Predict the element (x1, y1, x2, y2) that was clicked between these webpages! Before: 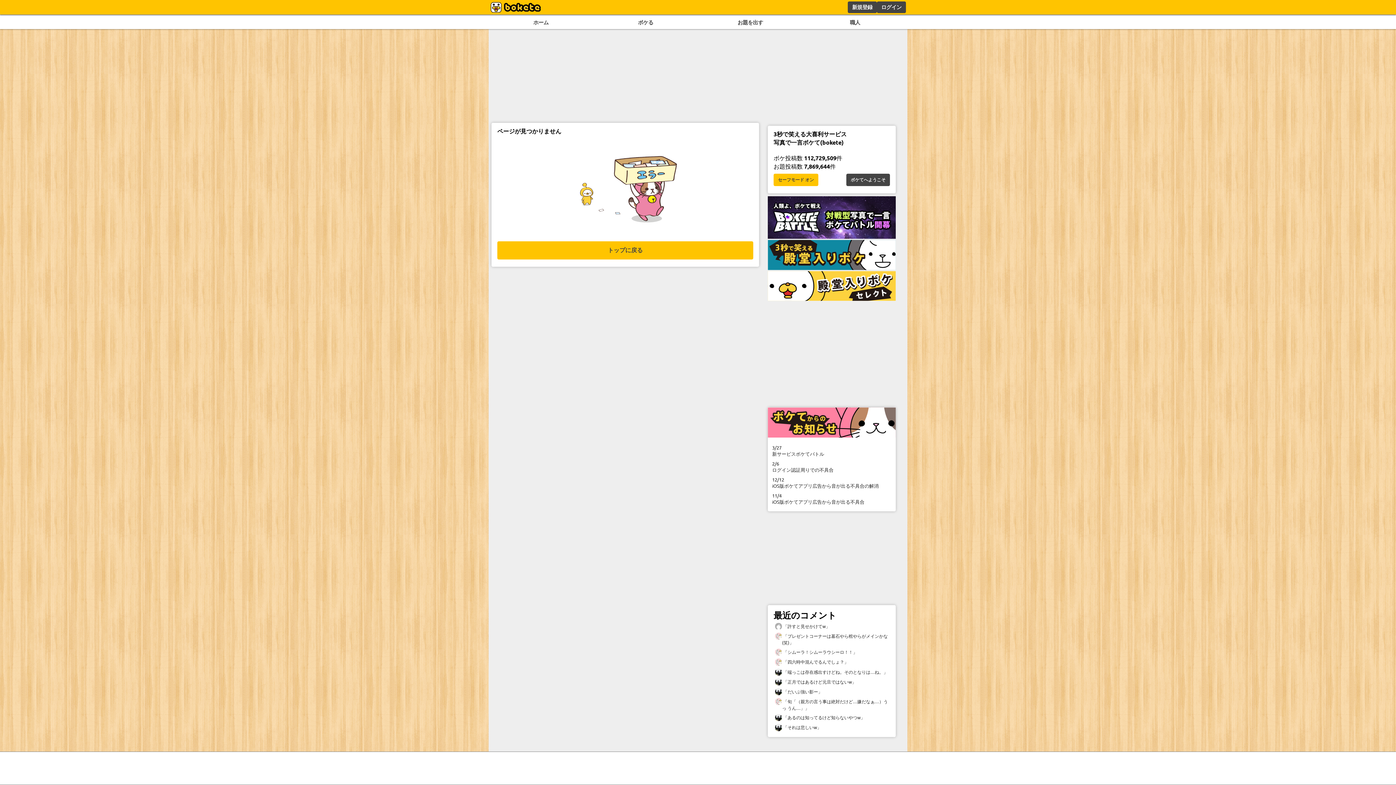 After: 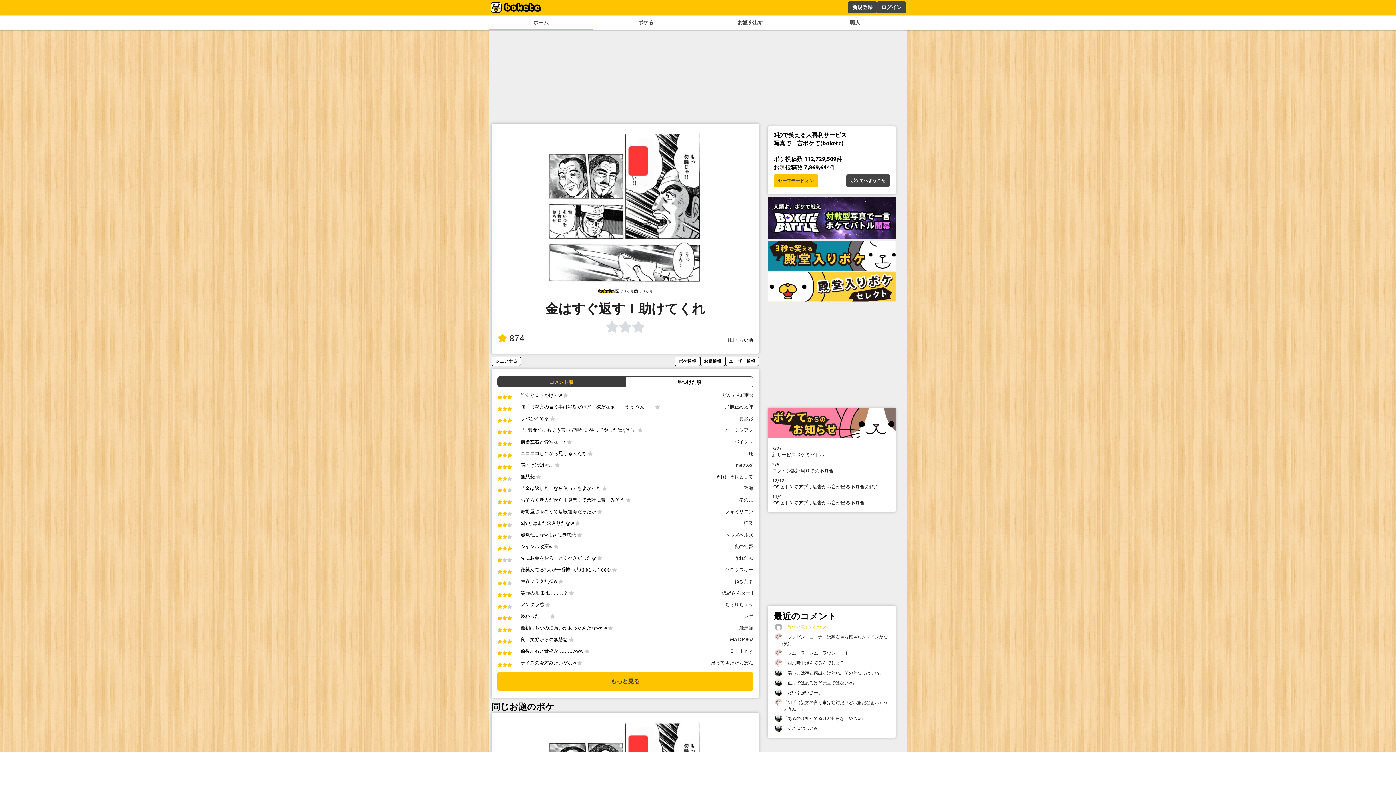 Action: label:  「許すと見せかけてw」 bbox: (773, 621, 890, 631)